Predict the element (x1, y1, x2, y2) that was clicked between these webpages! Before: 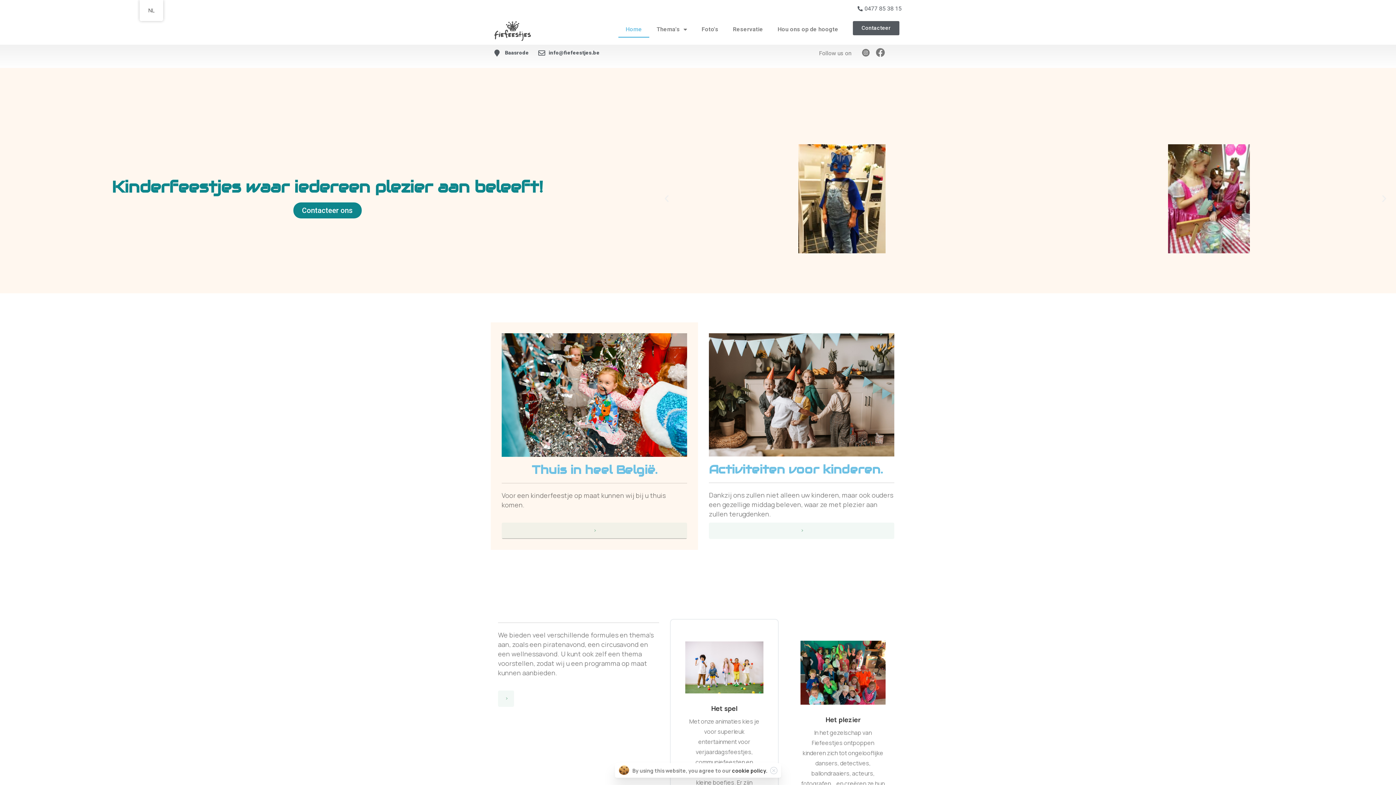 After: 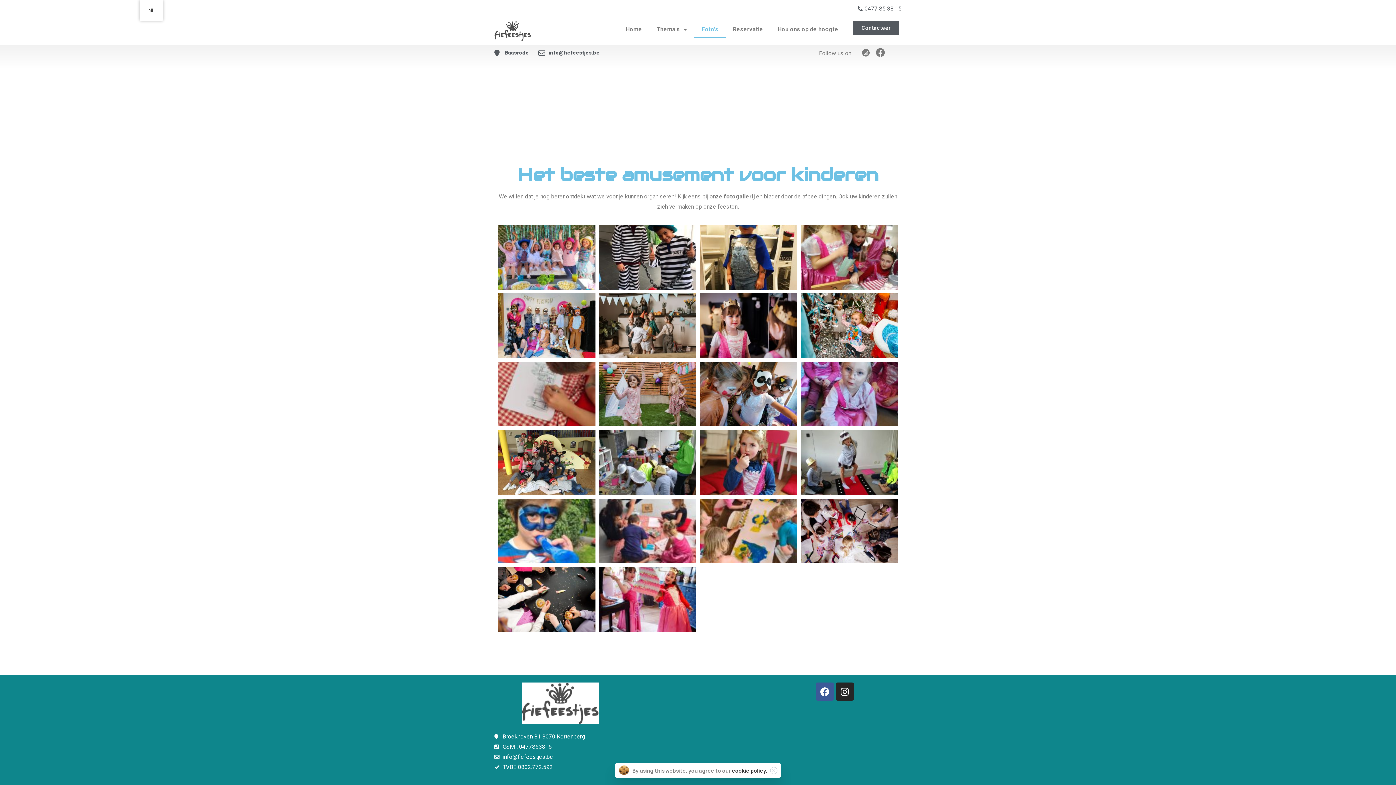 Action: bbox: (694, 21, 725, 37) label: Foto's